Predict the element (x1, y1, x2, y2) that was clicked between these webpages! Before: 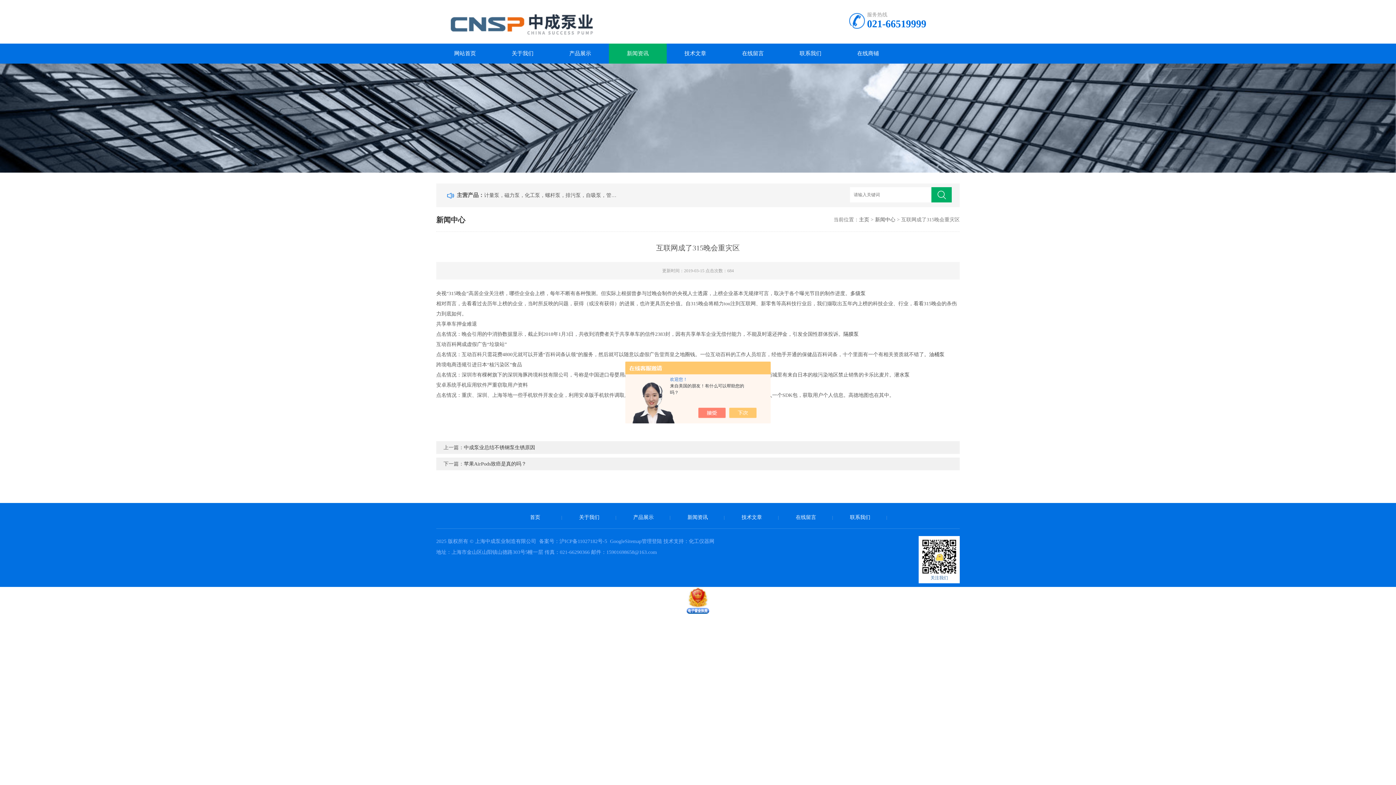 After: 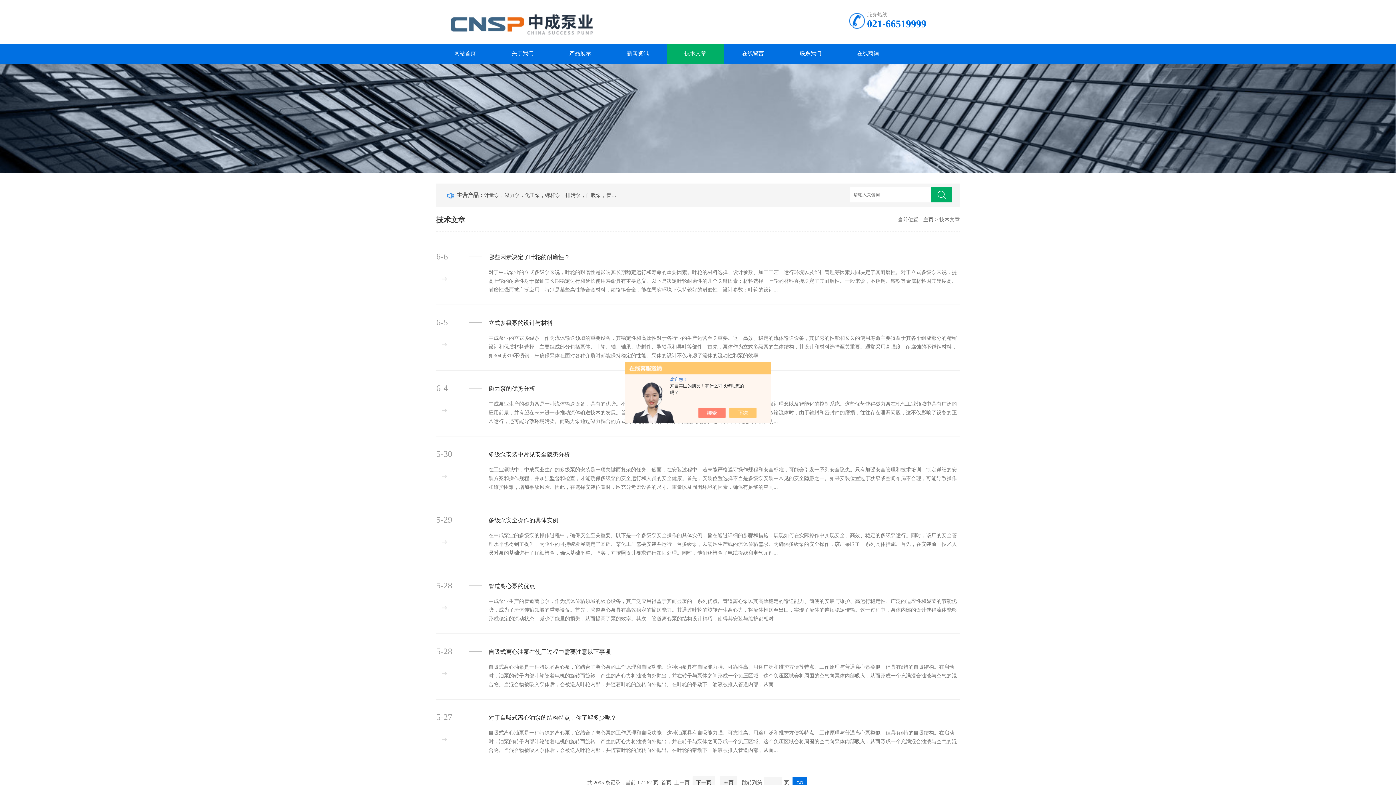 Action: label: 技术文章 bbox: (741, 514, 762, 520)